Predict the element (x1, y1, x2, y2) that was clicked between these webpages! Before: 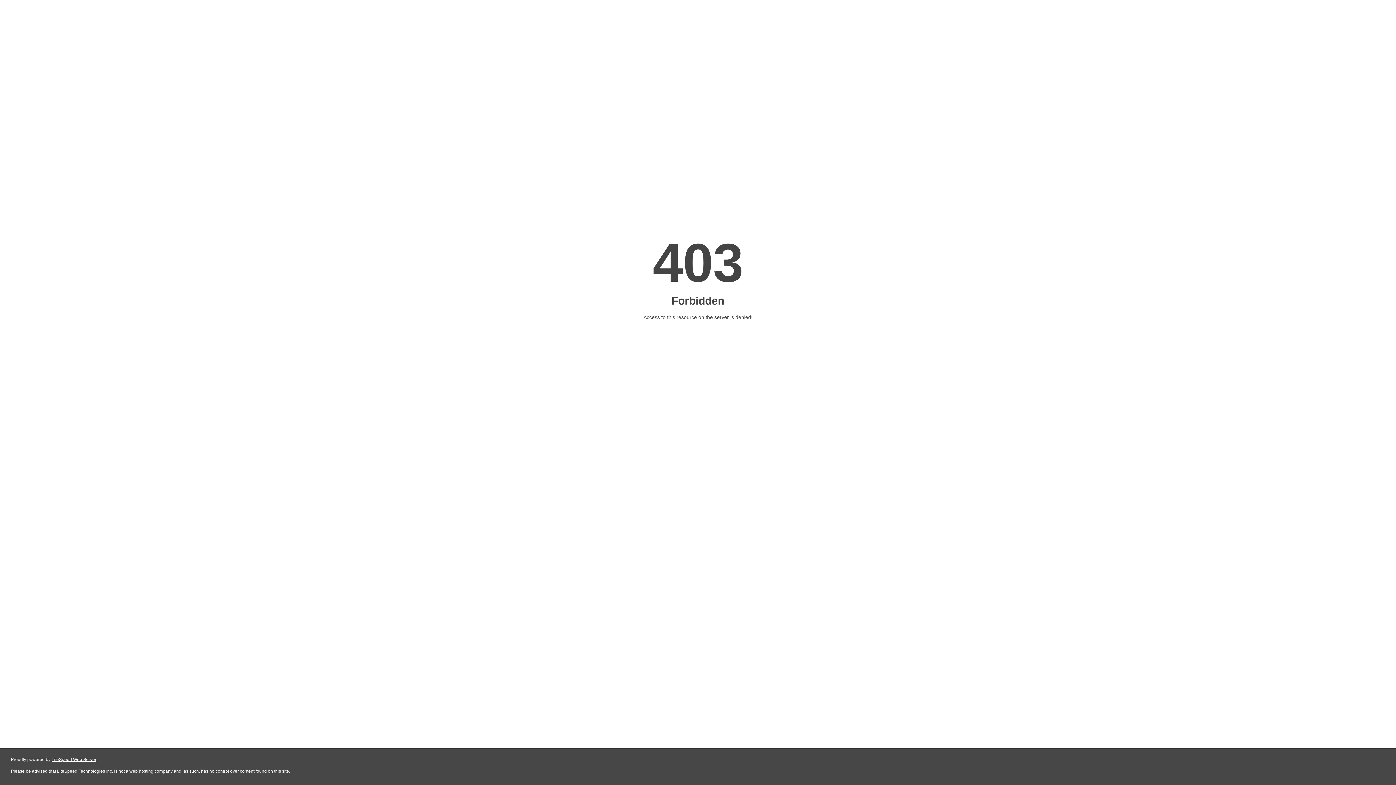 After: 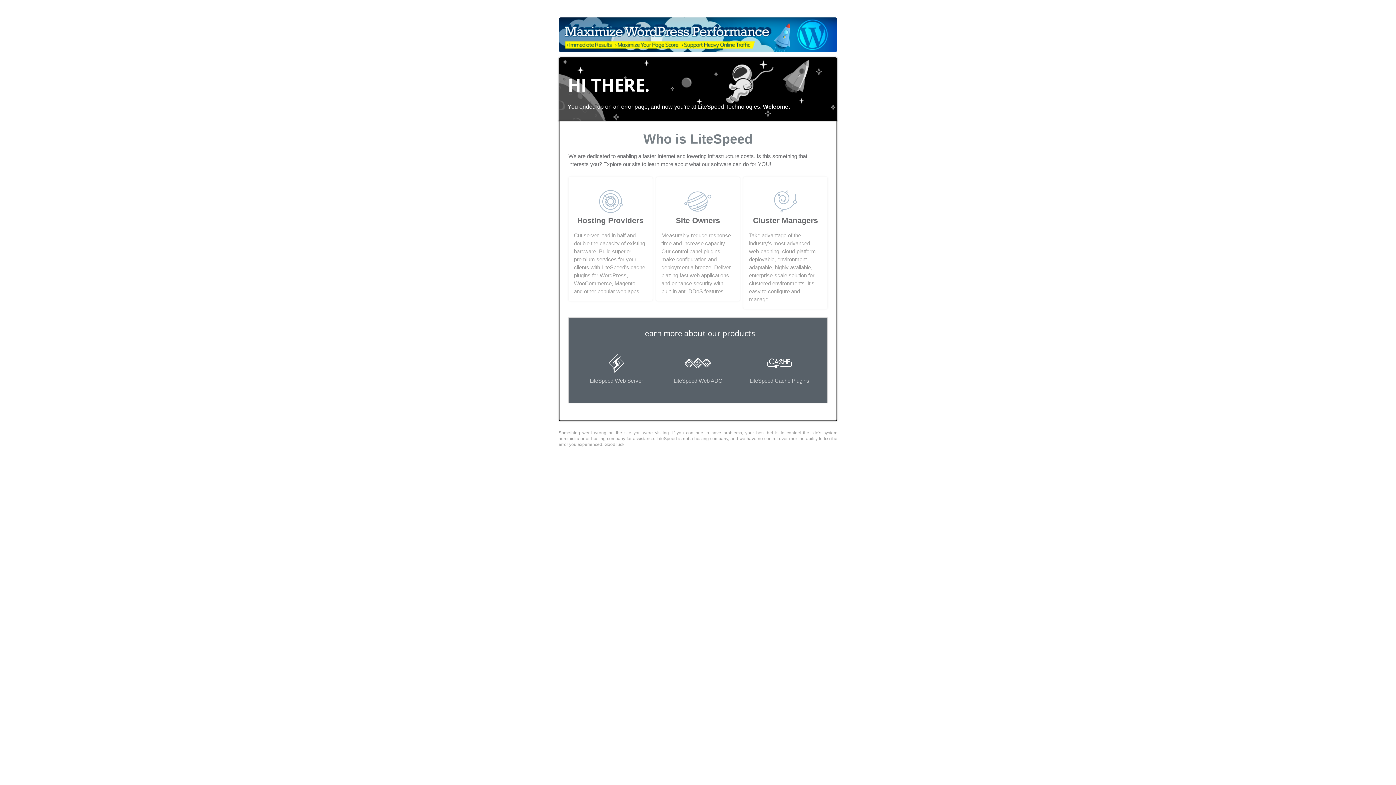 Action: label: LiteSpeed Web Server bbox: (51, 757, 96, 762)